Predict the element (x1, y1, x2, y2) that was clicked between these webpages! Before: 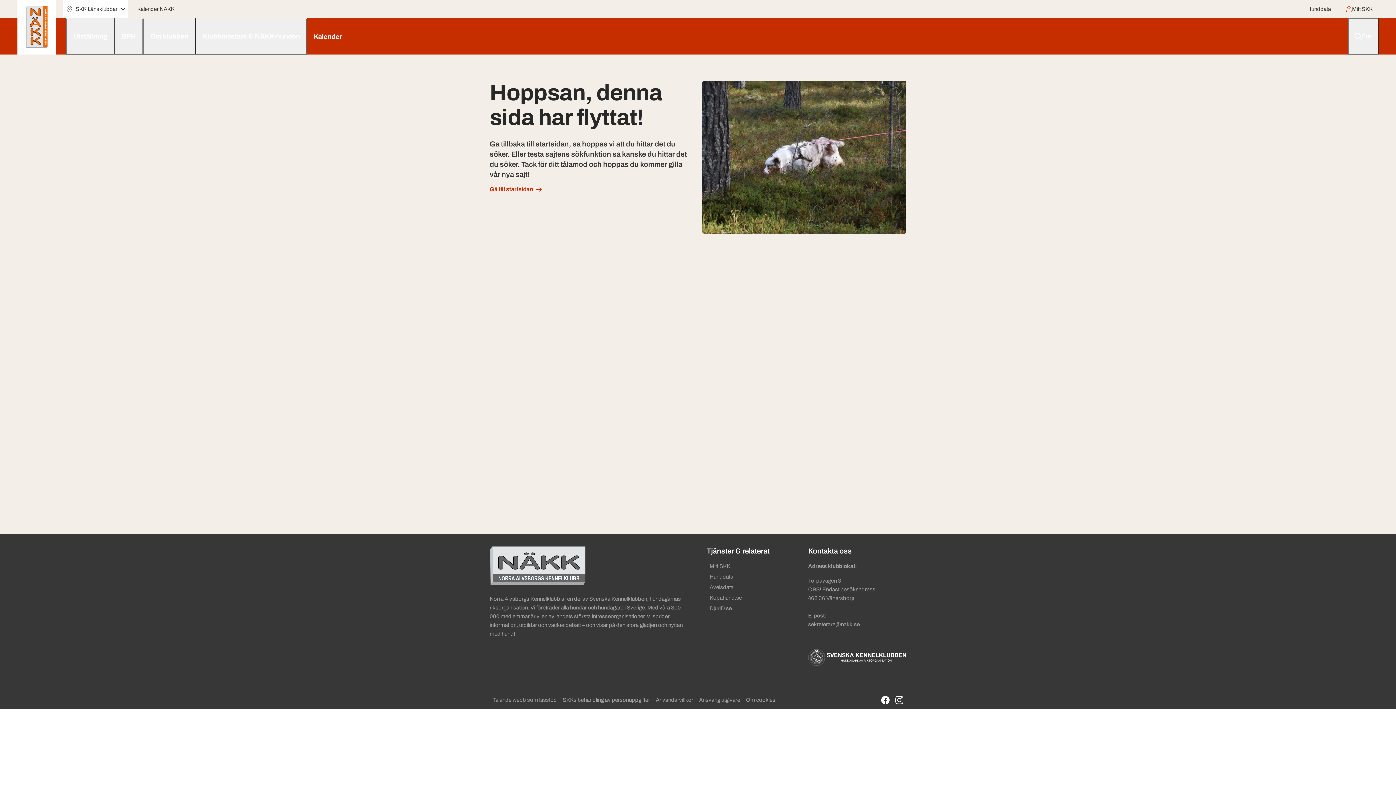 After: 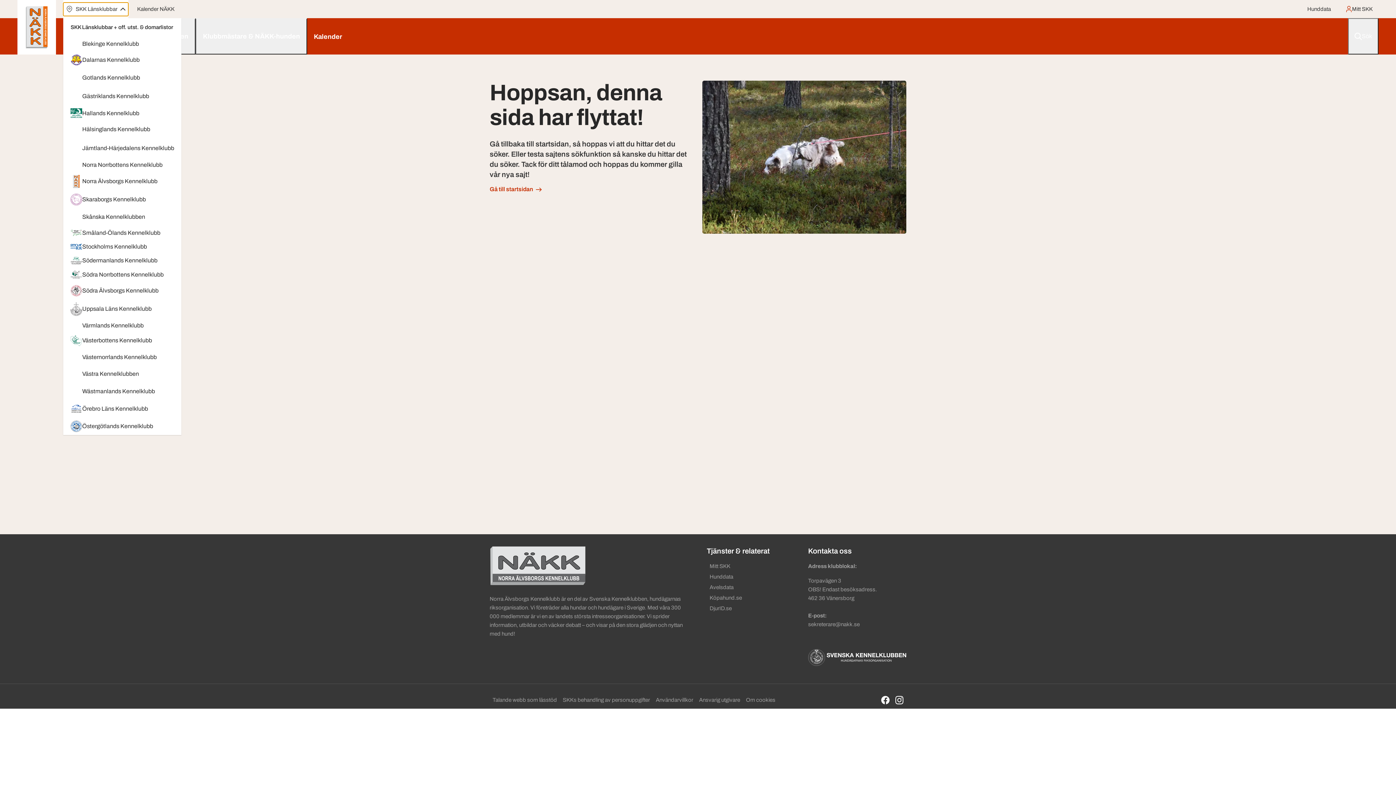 Action: label: SKK Länsklubbar bbox: (63, 2, 128, 15)